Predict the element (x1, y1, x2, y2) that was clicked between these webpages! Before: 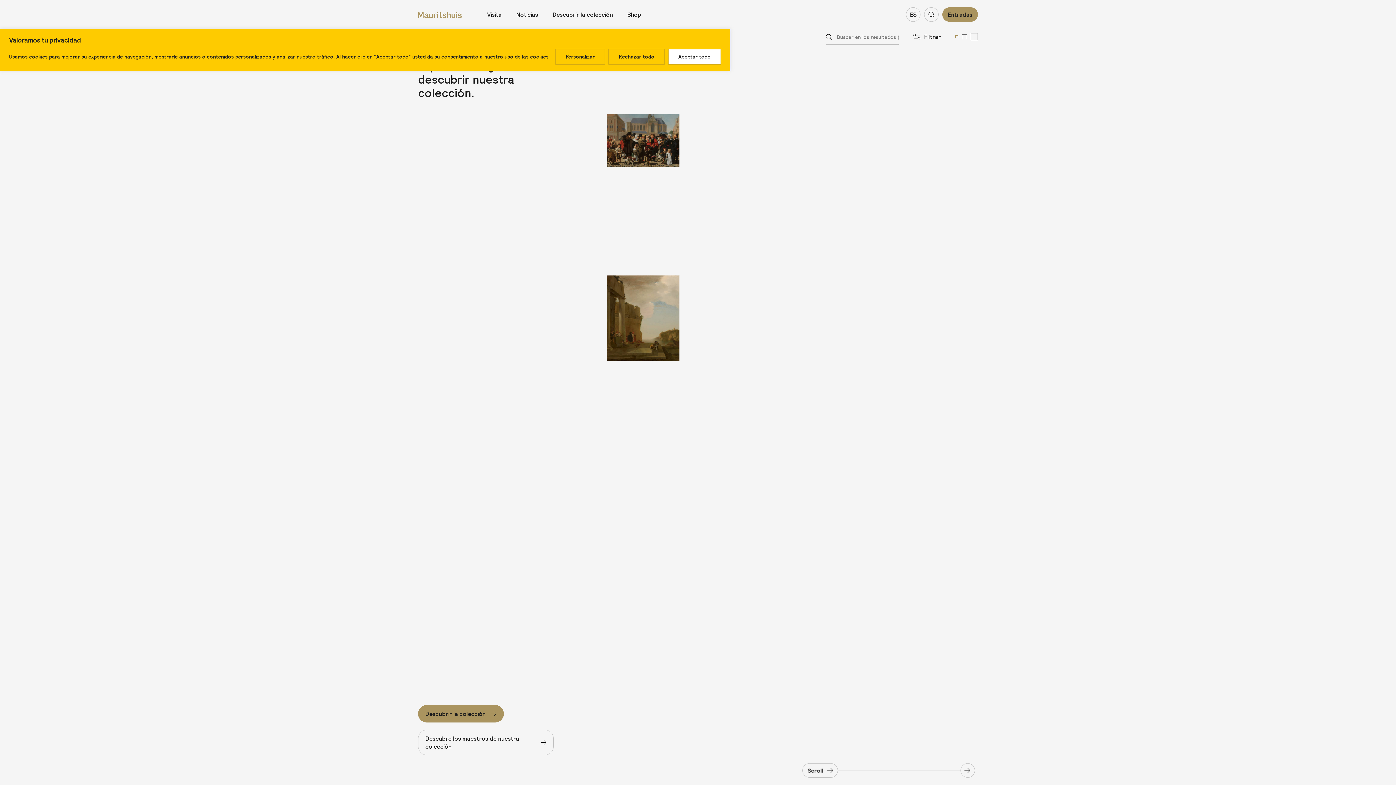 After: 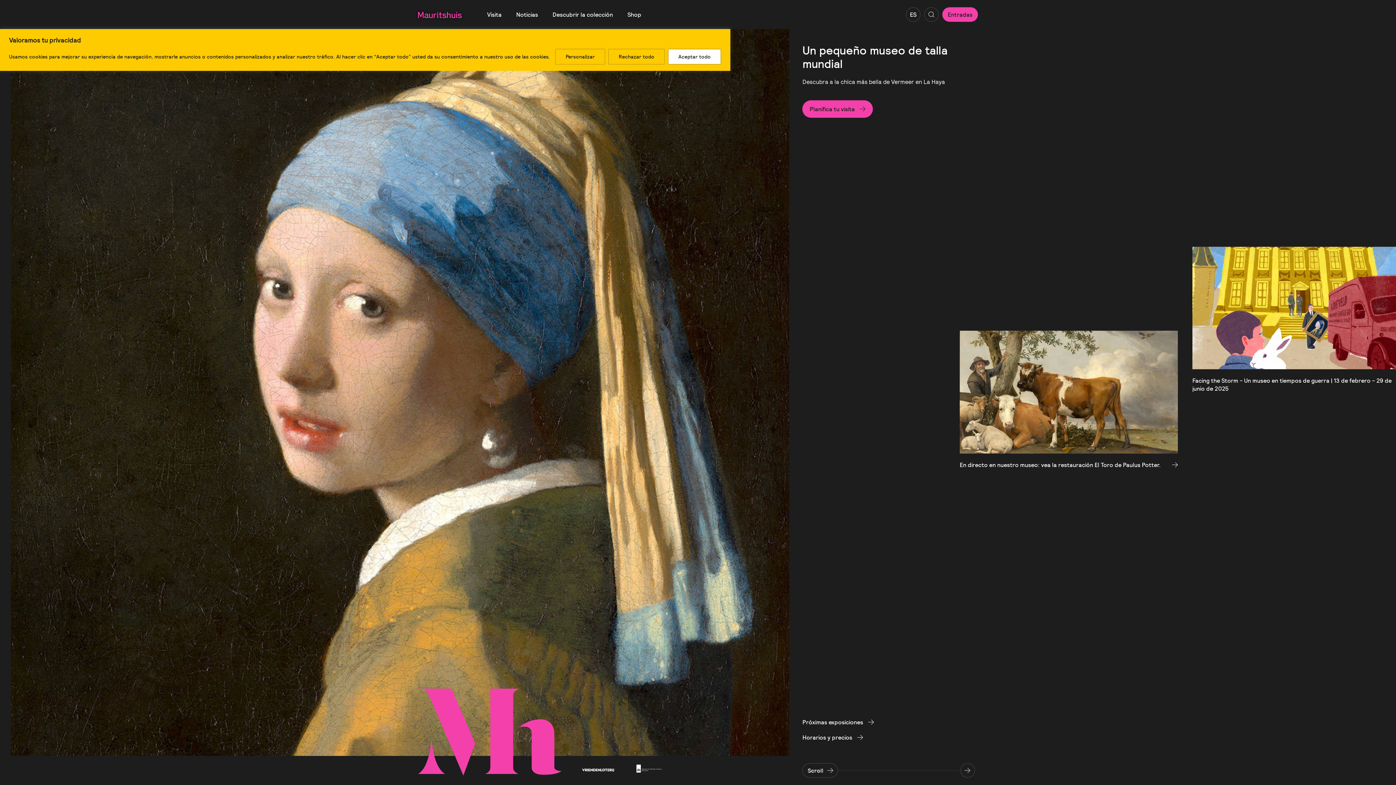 Action: bbox: (418, 10, 461, 18)